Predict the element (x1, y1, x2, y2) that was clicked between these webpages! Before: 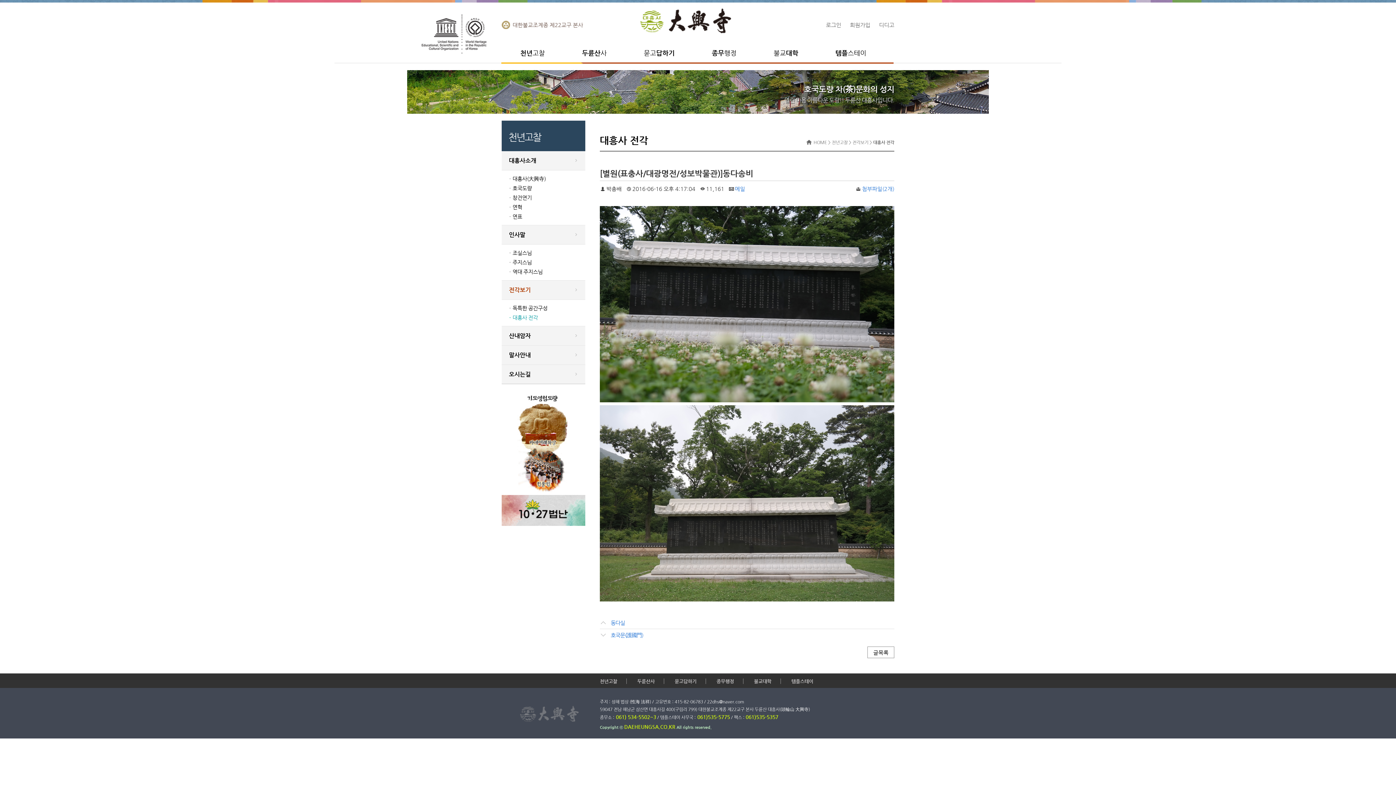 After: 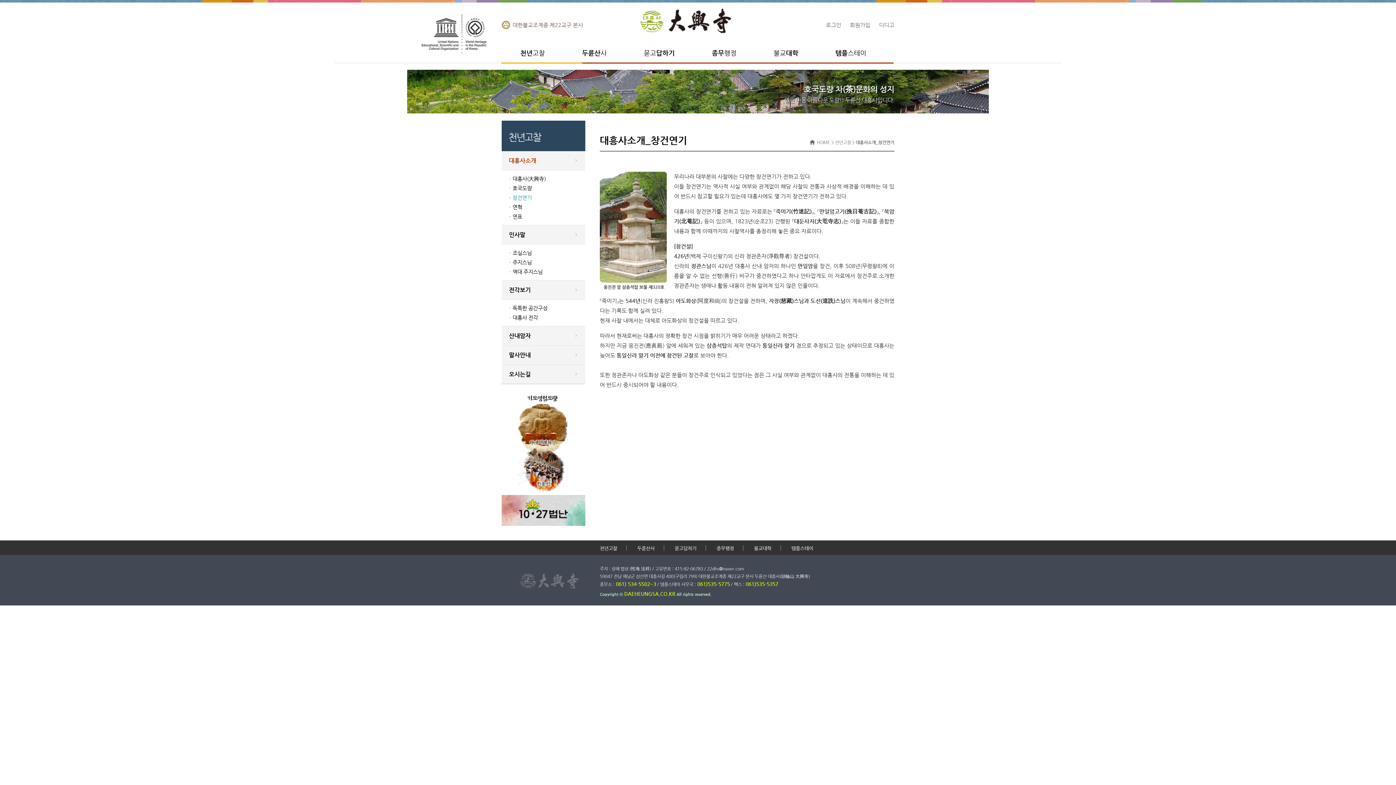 Action: label: 창건연기 bbox: (501, 193, 585, 202)